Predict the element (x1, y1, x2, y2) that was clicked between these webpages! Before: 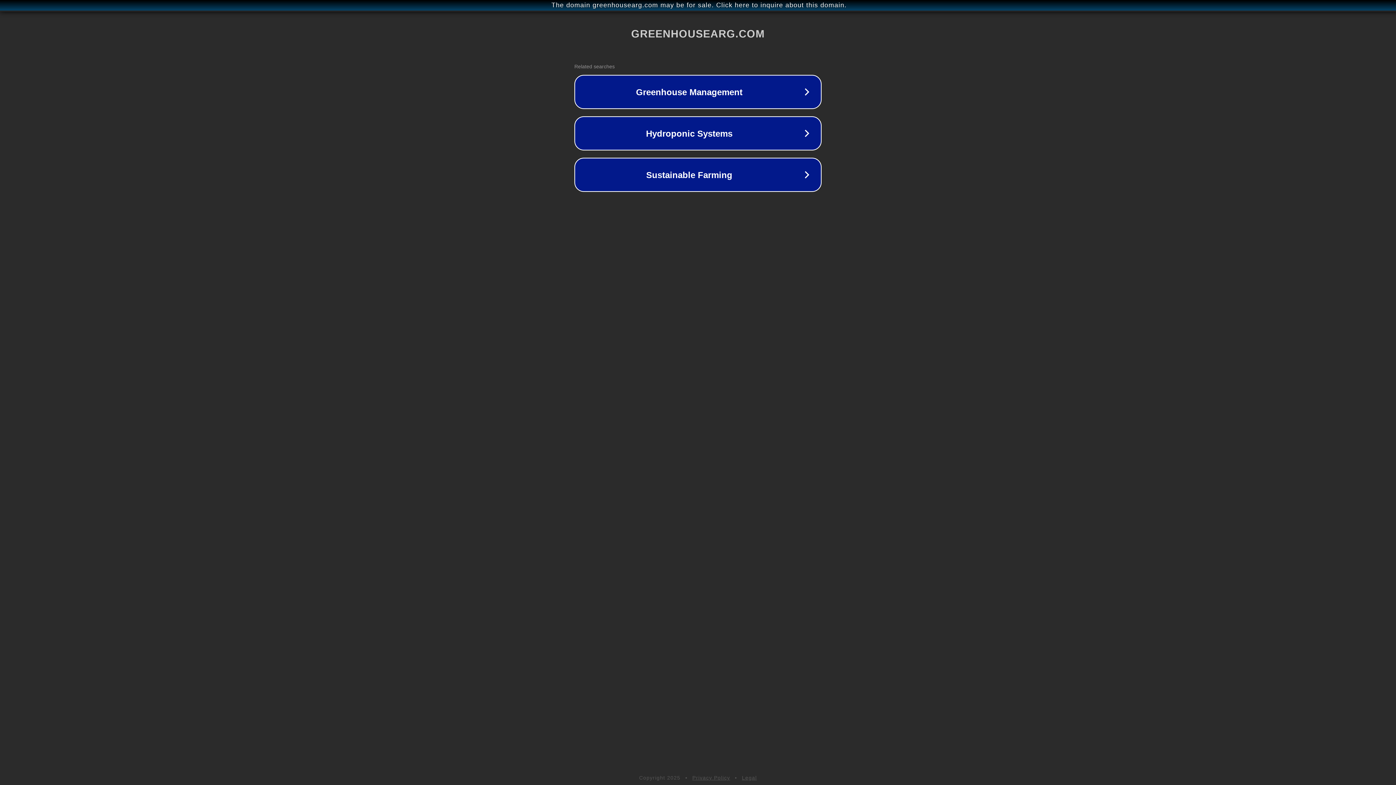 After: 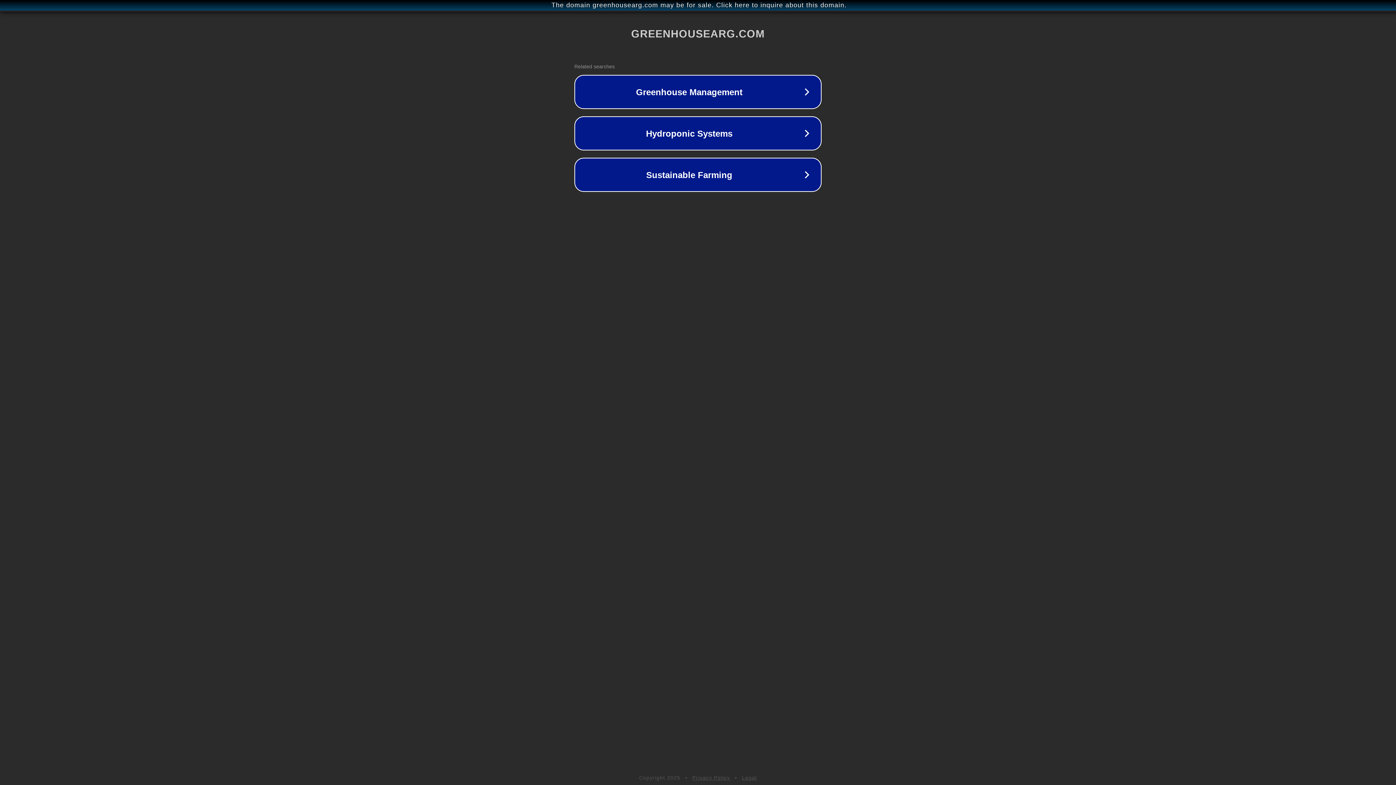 Action: bbox: (692, 775, 730, 781) label: Privacy Policy